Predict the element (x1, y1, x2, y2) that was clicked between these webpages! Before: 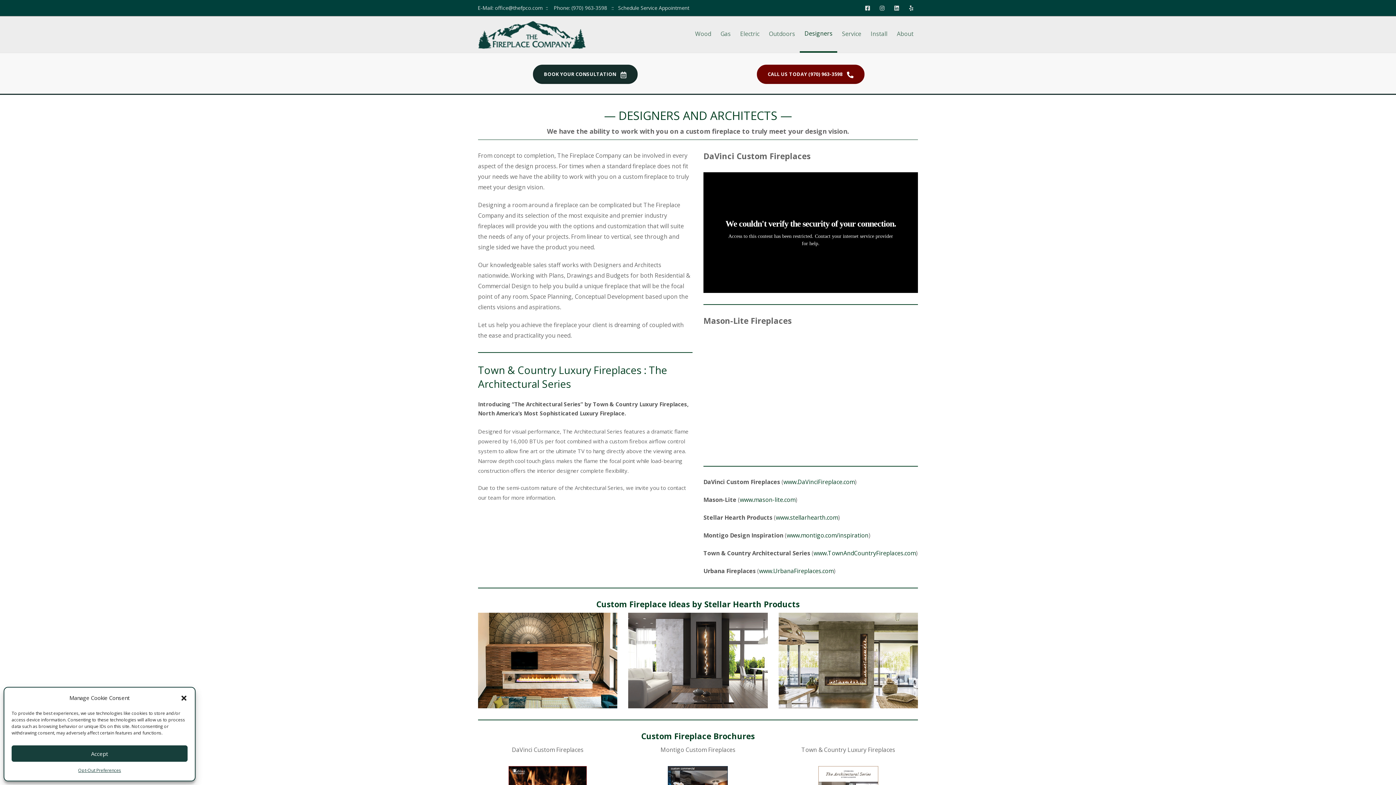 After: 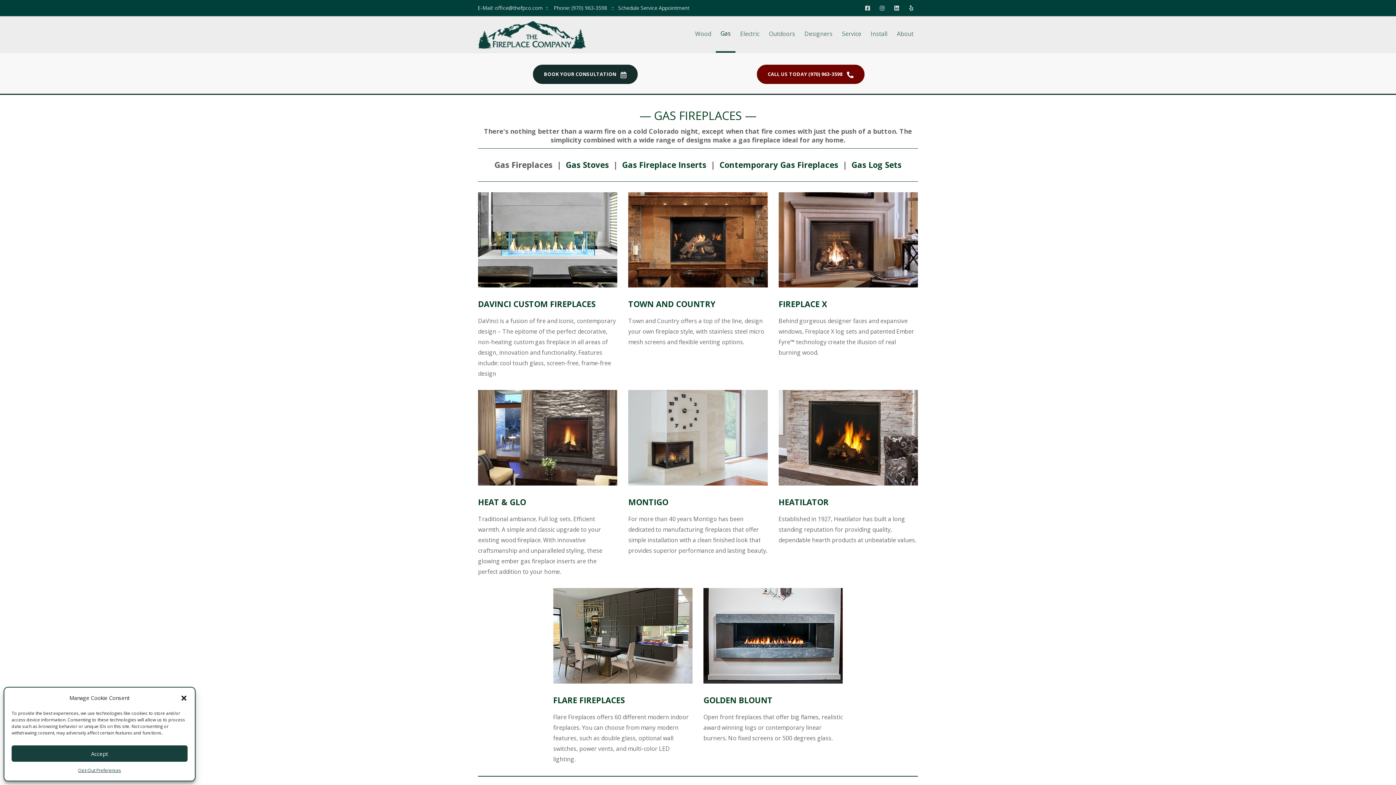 Action: bbox: (715, 16, 735, 52) label: Gas